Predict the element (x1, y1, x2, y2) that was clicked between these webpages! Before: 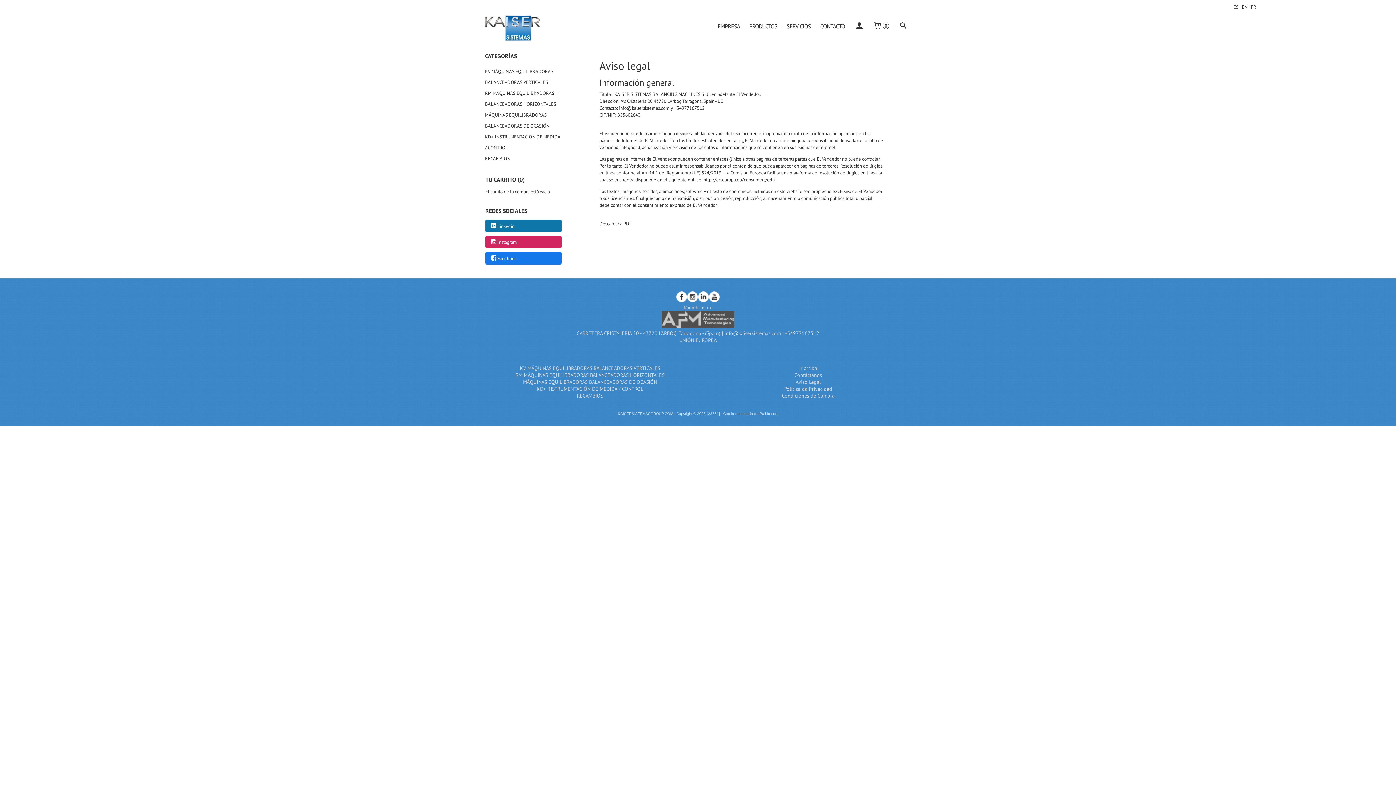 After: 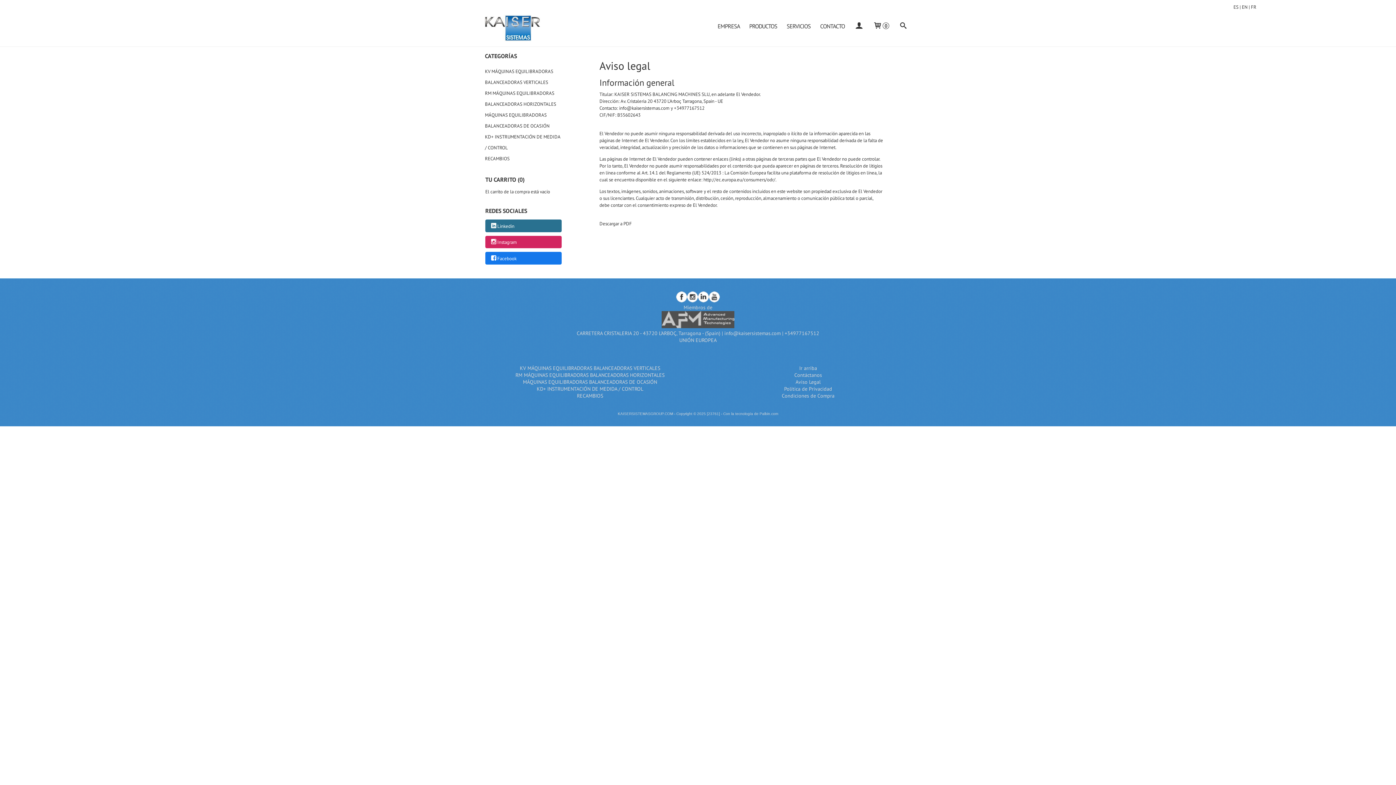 Action: bbox: (485, 219, 561, 232) label: Linkedin